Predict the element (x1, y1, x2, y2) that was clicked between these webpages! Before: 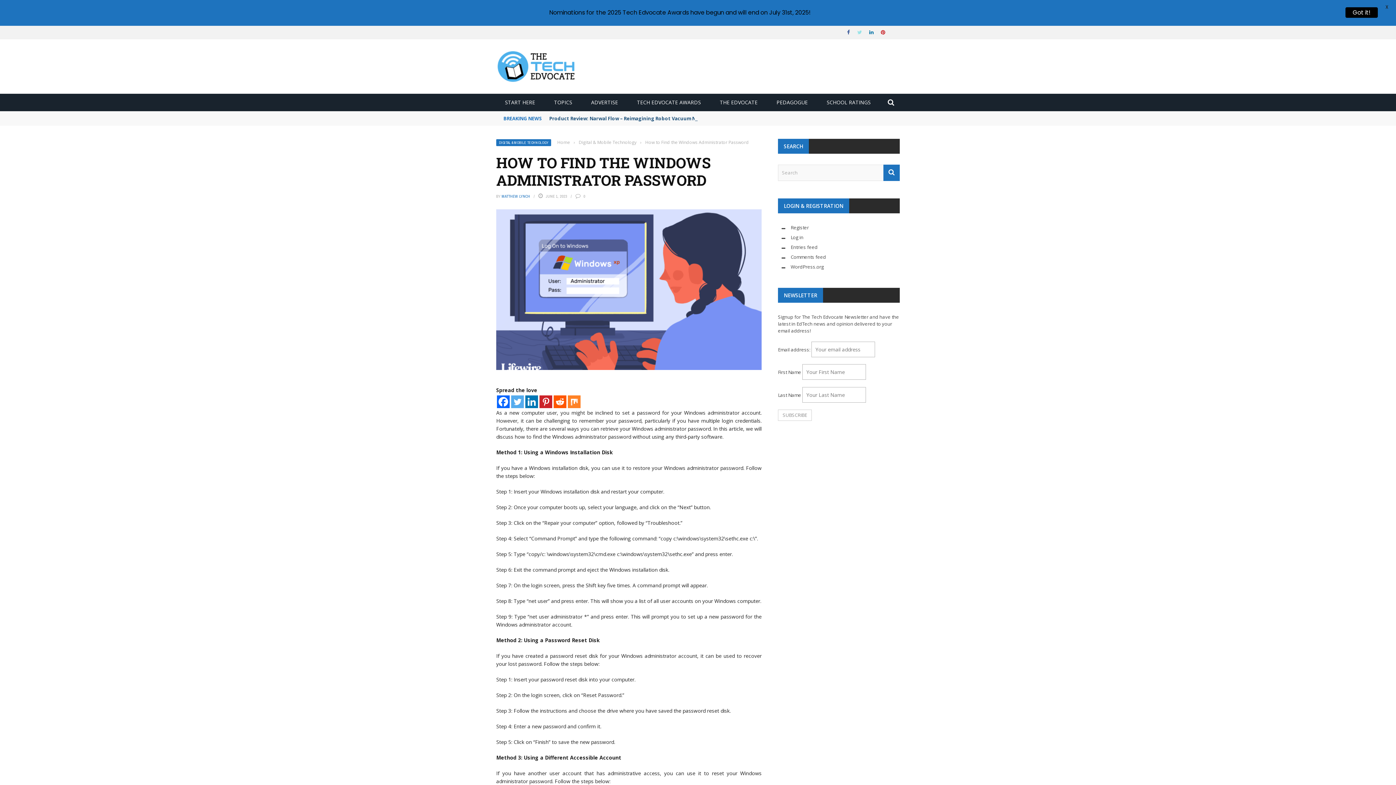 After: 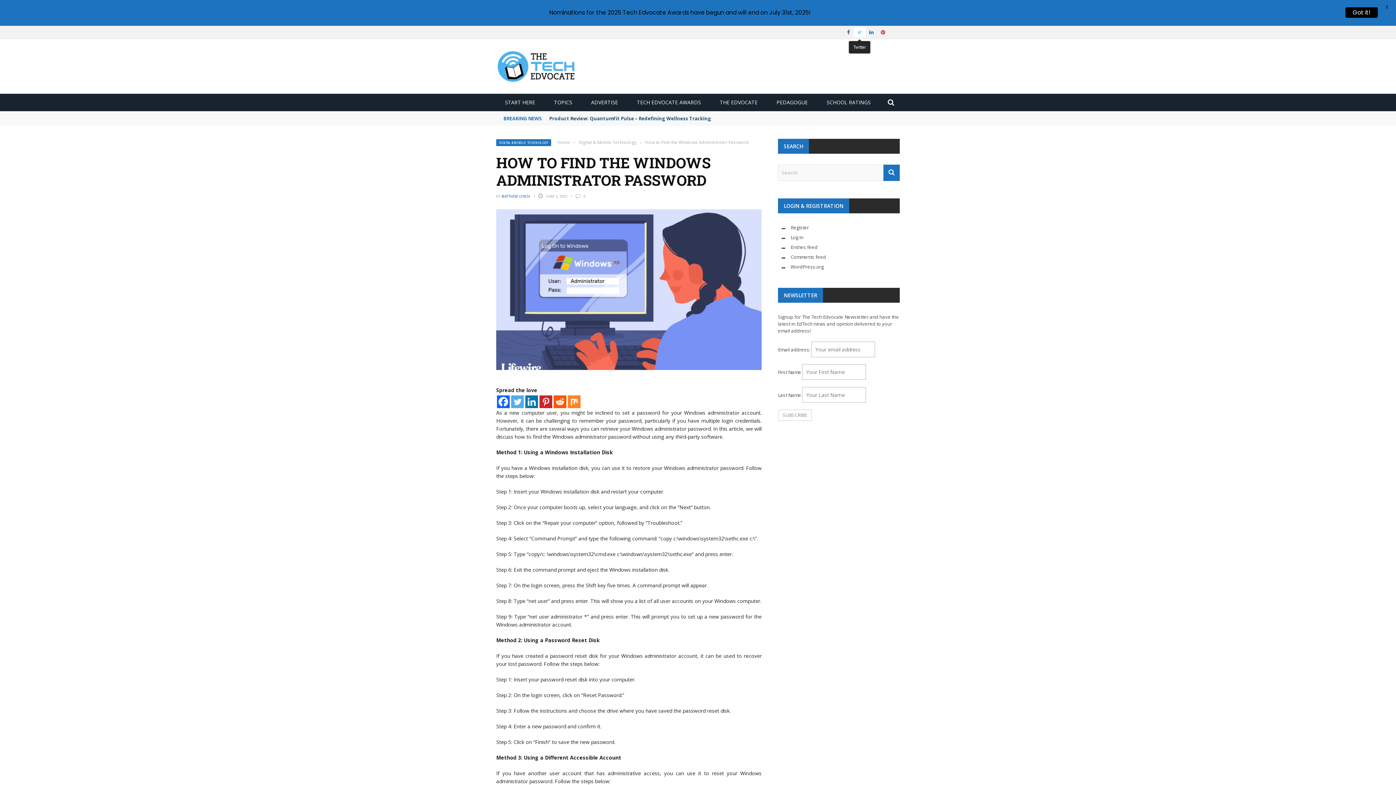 Action: bbox: (853, 28, 865, 35)